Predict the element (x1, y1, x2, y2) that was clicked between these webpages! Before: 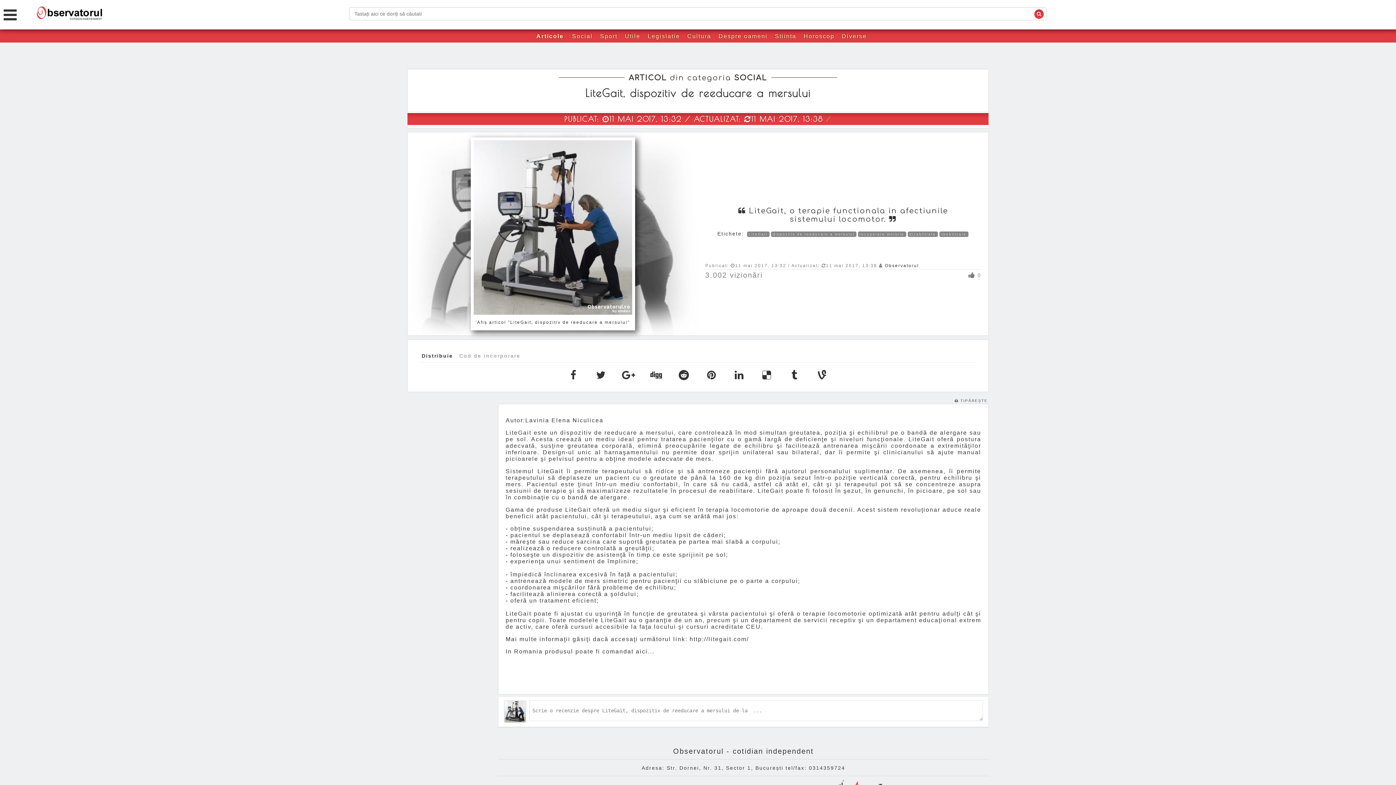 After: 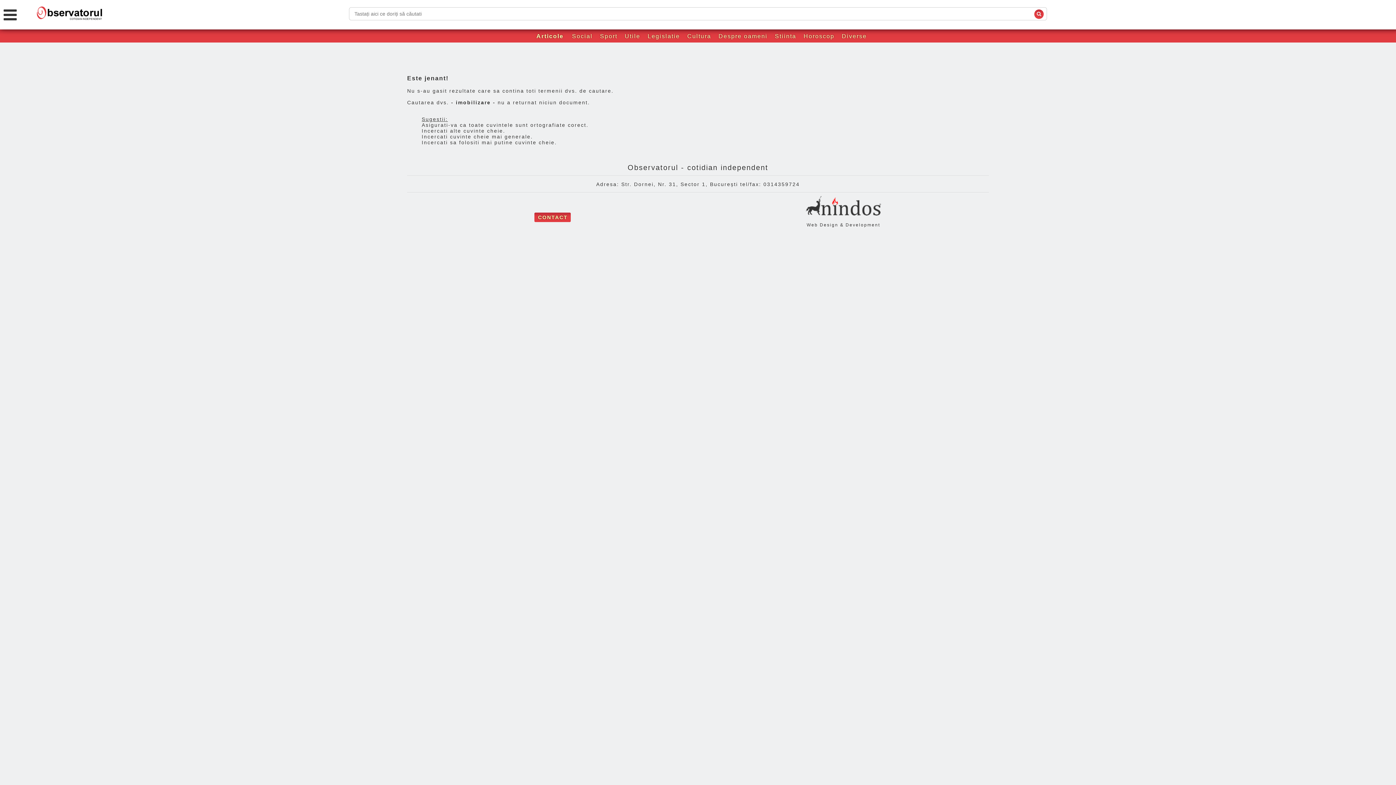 Action: bbox: (939, 231, 968, 236) label: imobilizare